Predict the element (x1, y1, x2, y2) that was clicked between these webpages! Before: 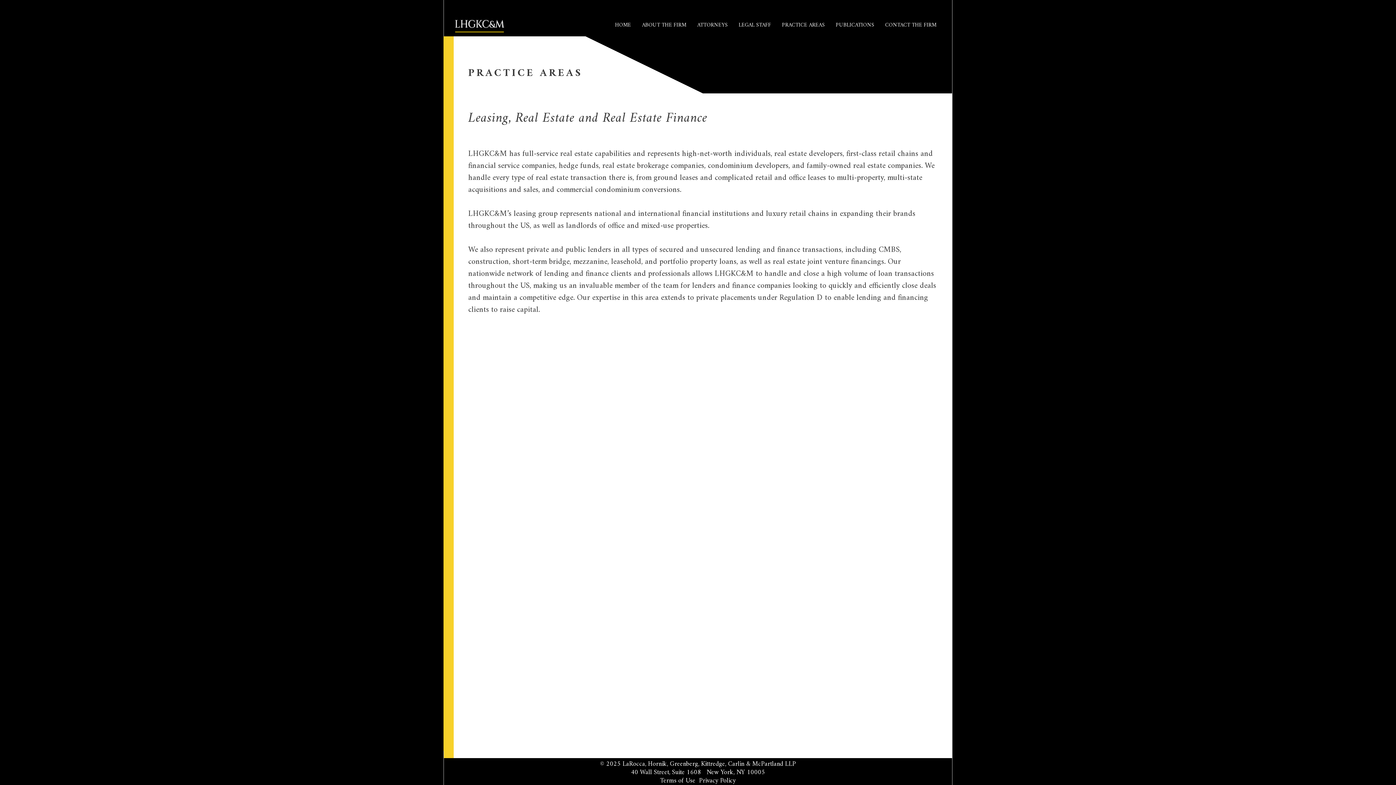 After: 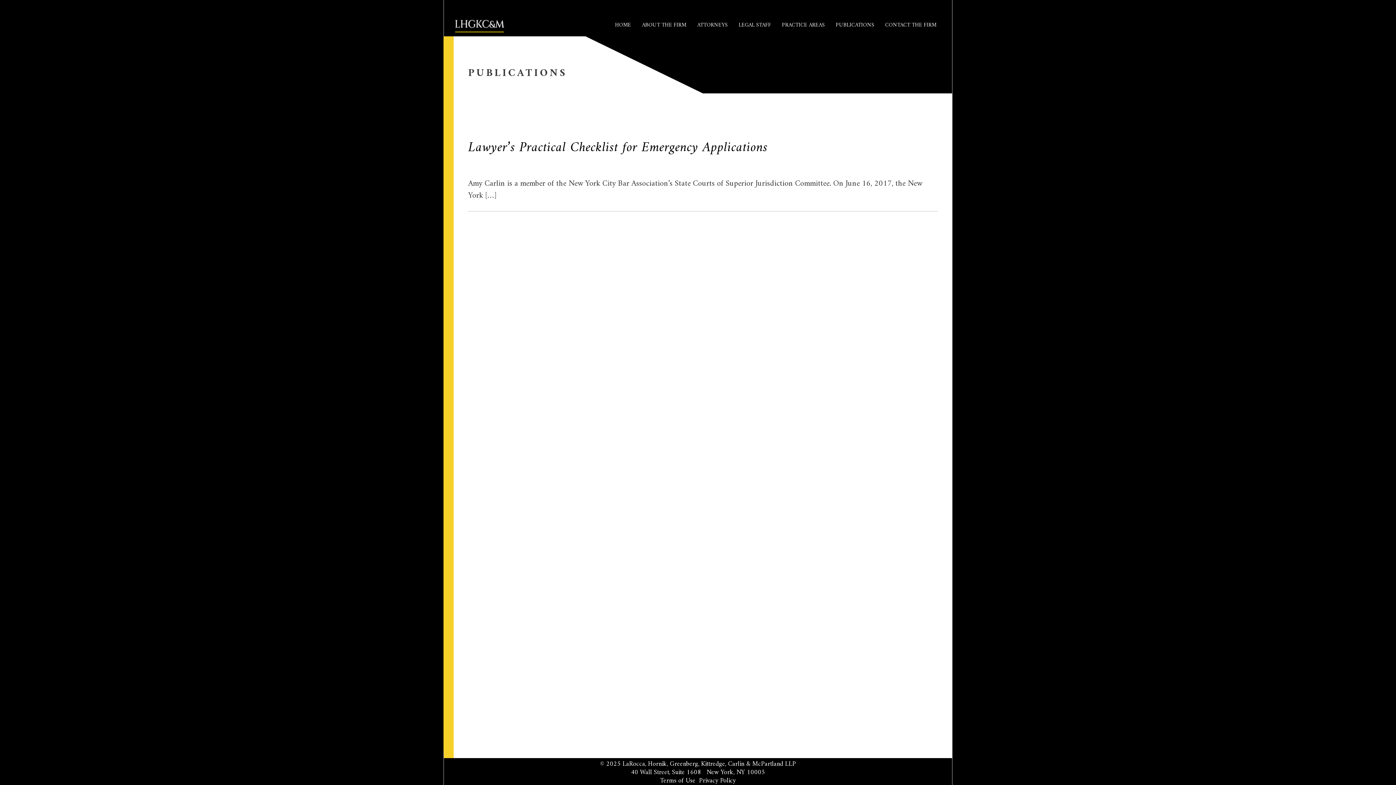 Action: bbox: (830, 14, 880, 36) label: PUBLICATIONS